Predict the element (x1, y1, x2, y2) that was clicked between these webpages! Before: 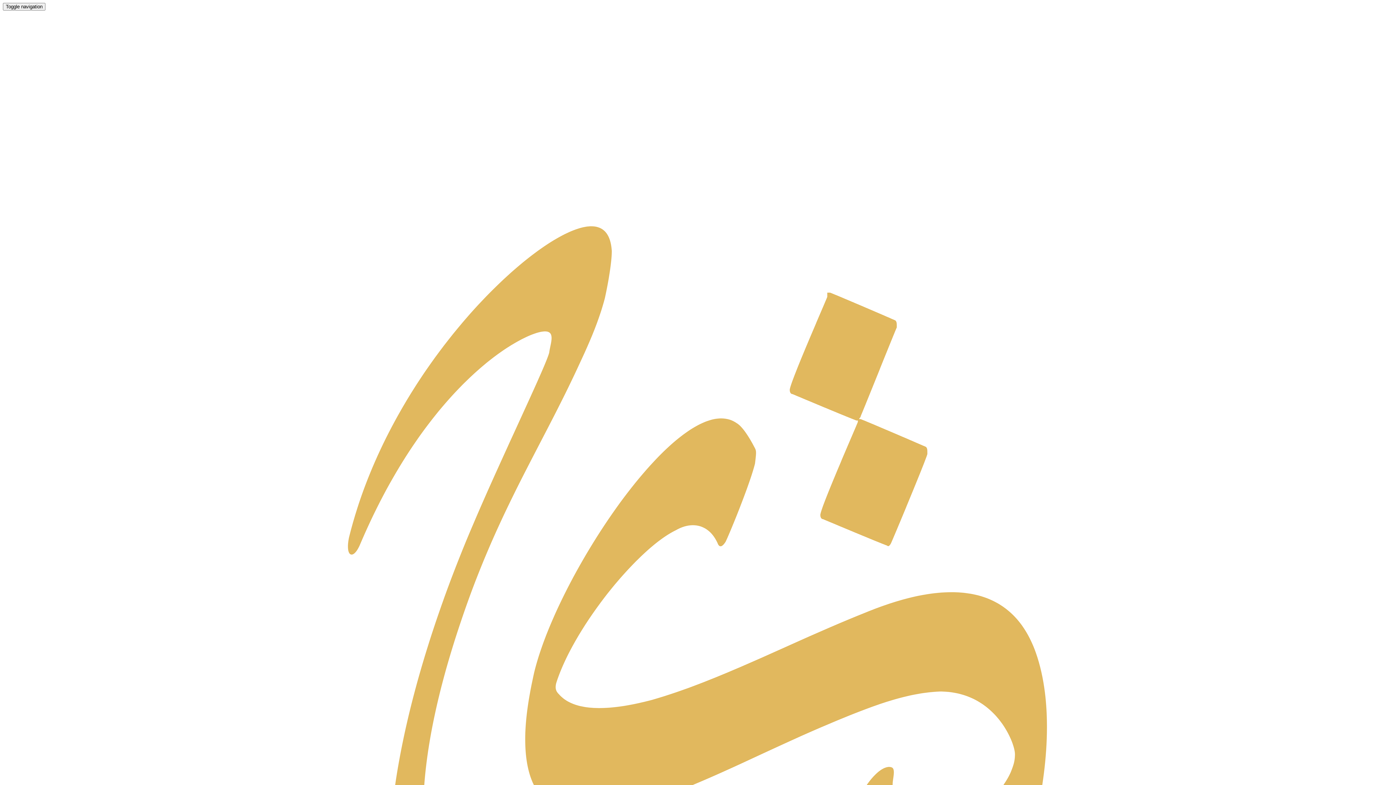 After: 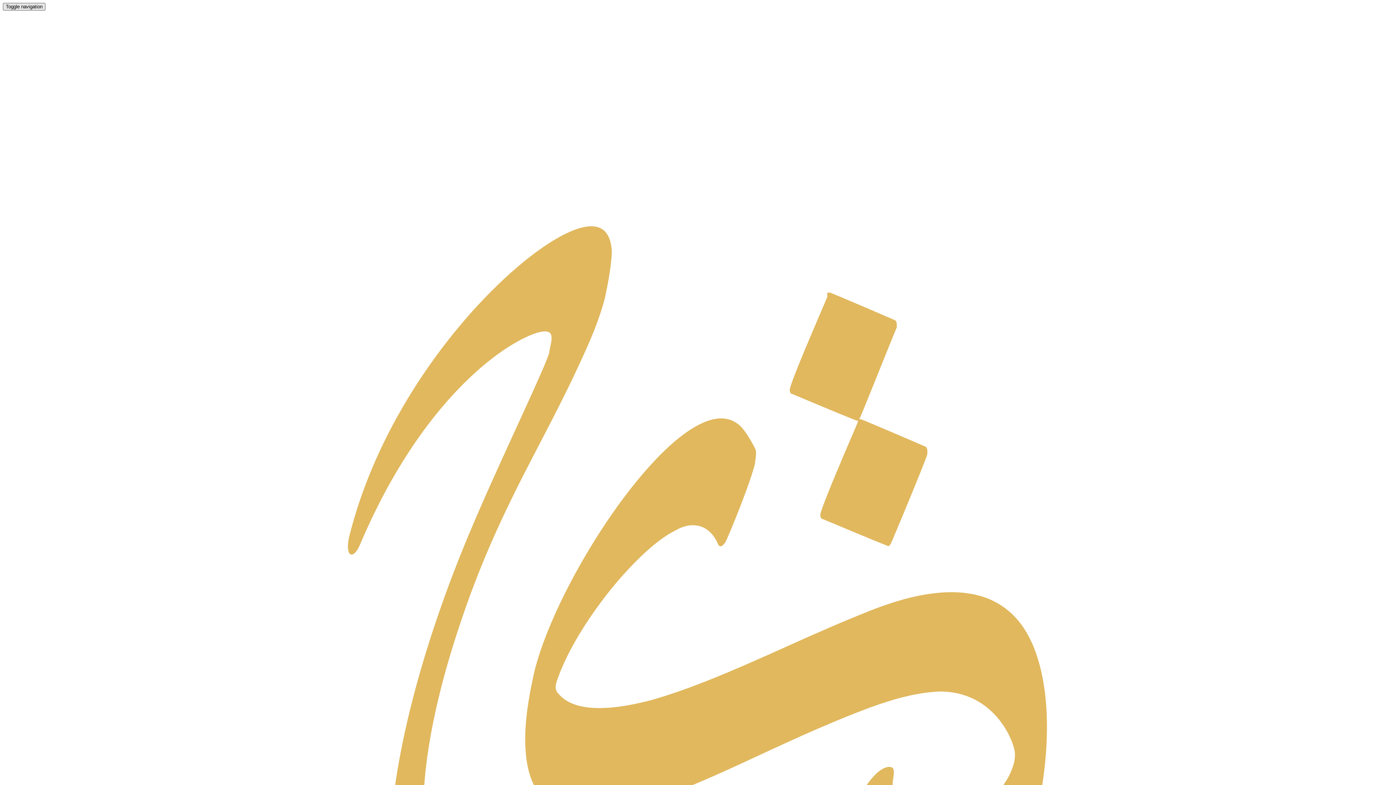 Action: bbox: (2, 2, 45, 10) label: Toggle navigation